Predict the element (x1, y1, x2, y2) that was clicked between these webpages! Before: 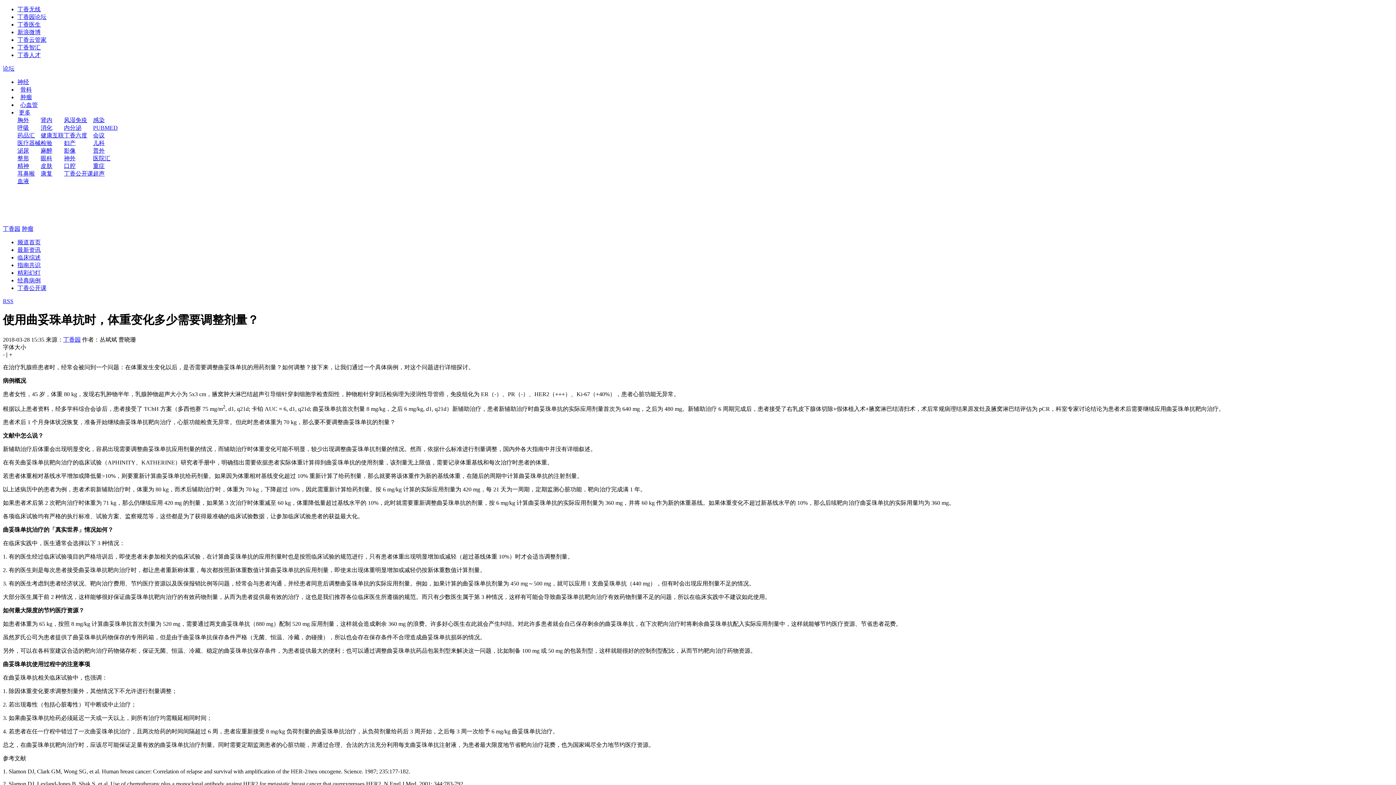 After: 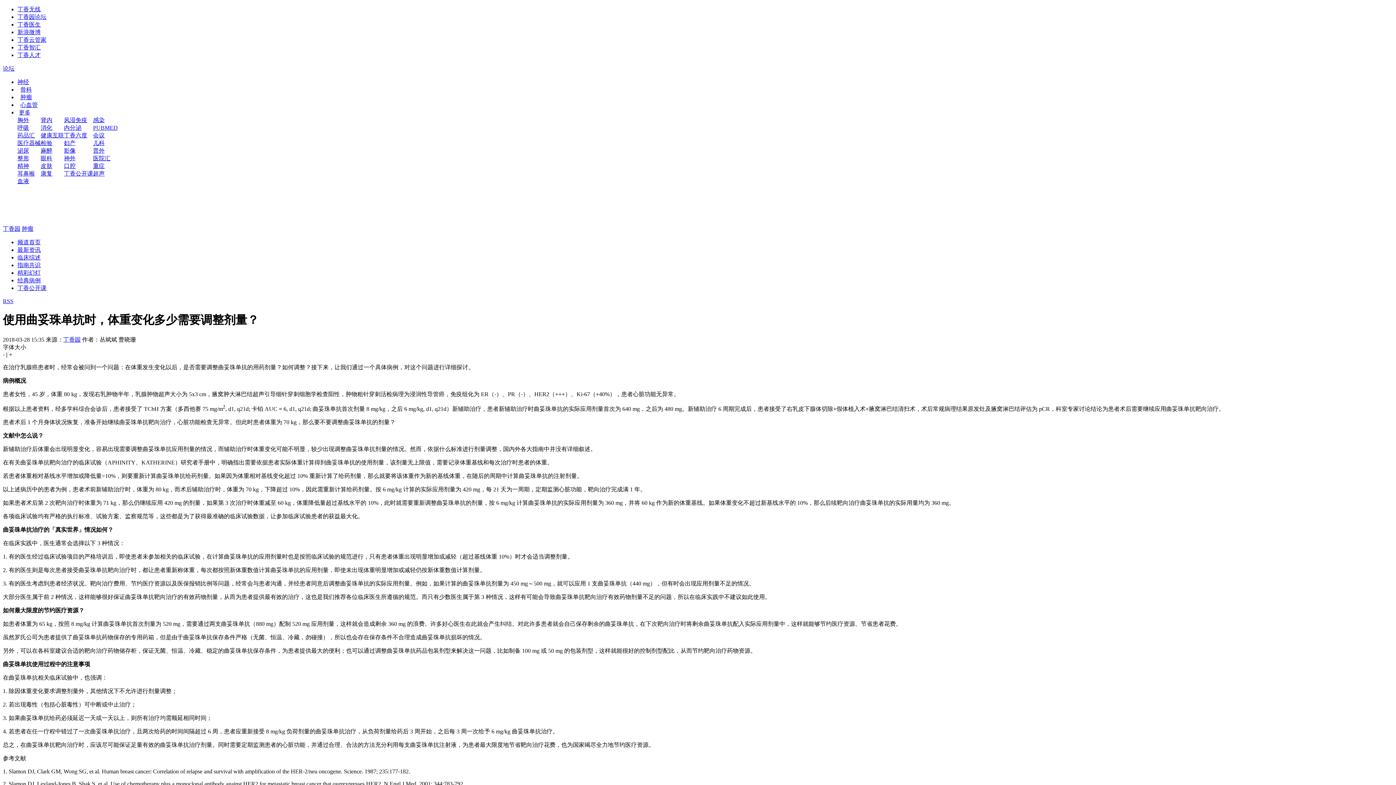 Action: bbox: (64, 140, 75, 146) label: 妇产